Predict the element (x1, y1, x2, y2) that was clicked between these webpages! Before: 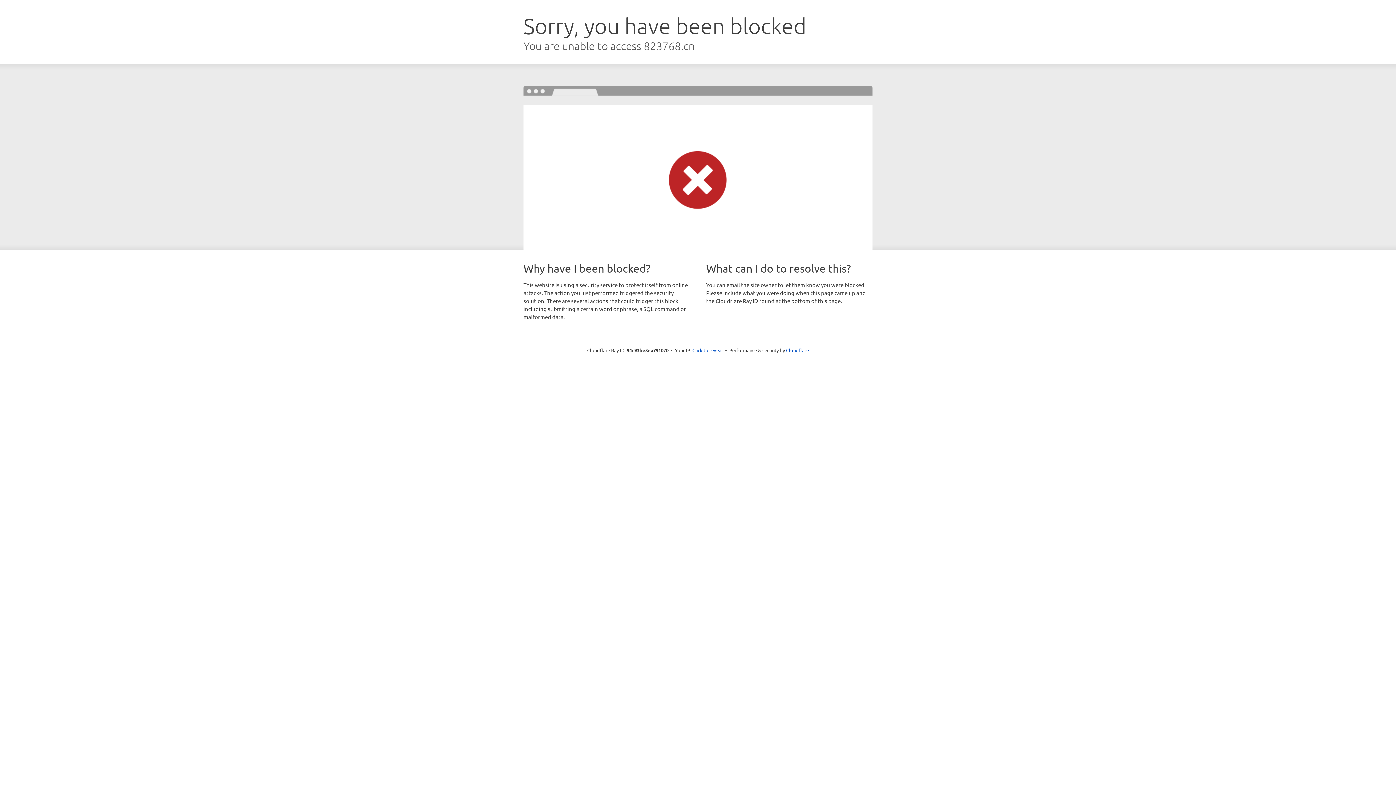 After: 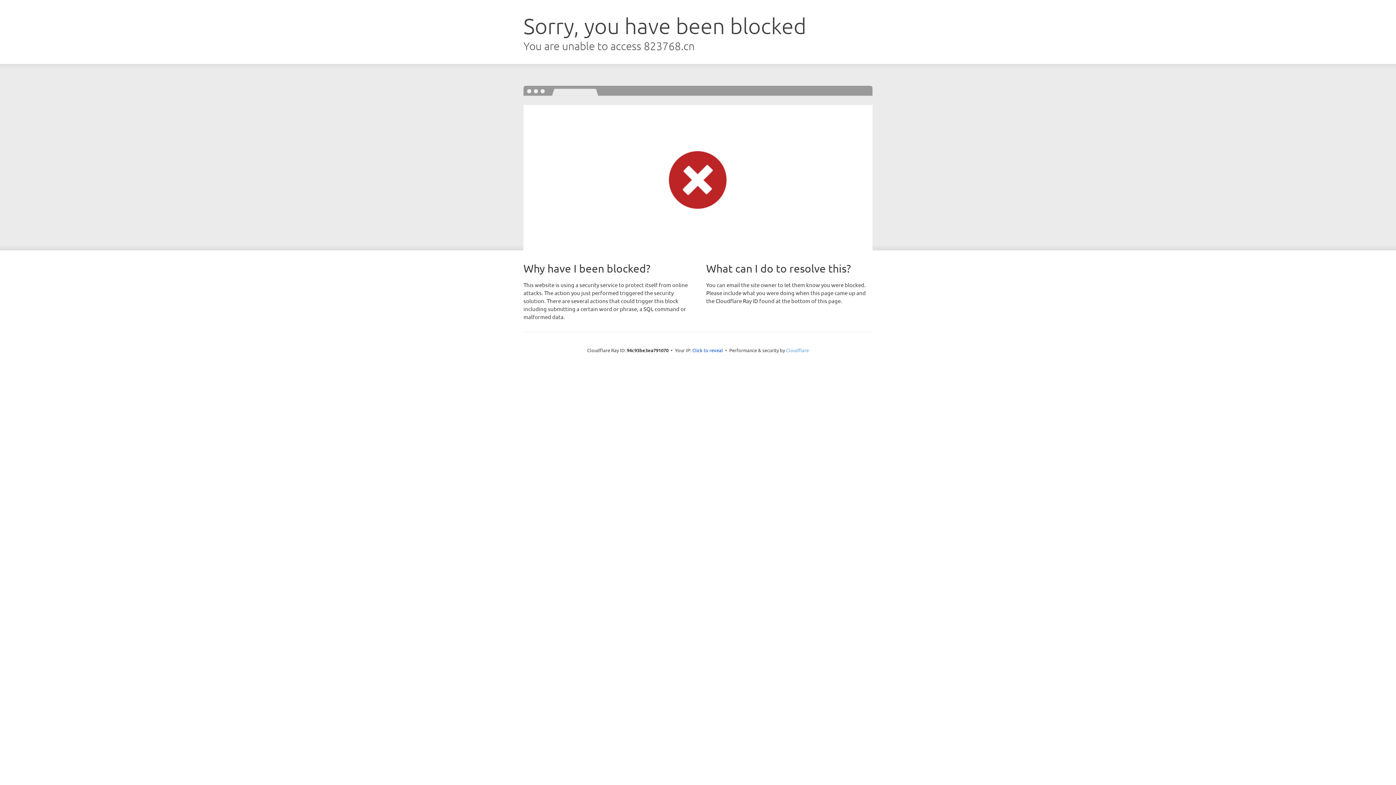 Action: label: Cloudflare bbox: (786, 347, 809, 353)